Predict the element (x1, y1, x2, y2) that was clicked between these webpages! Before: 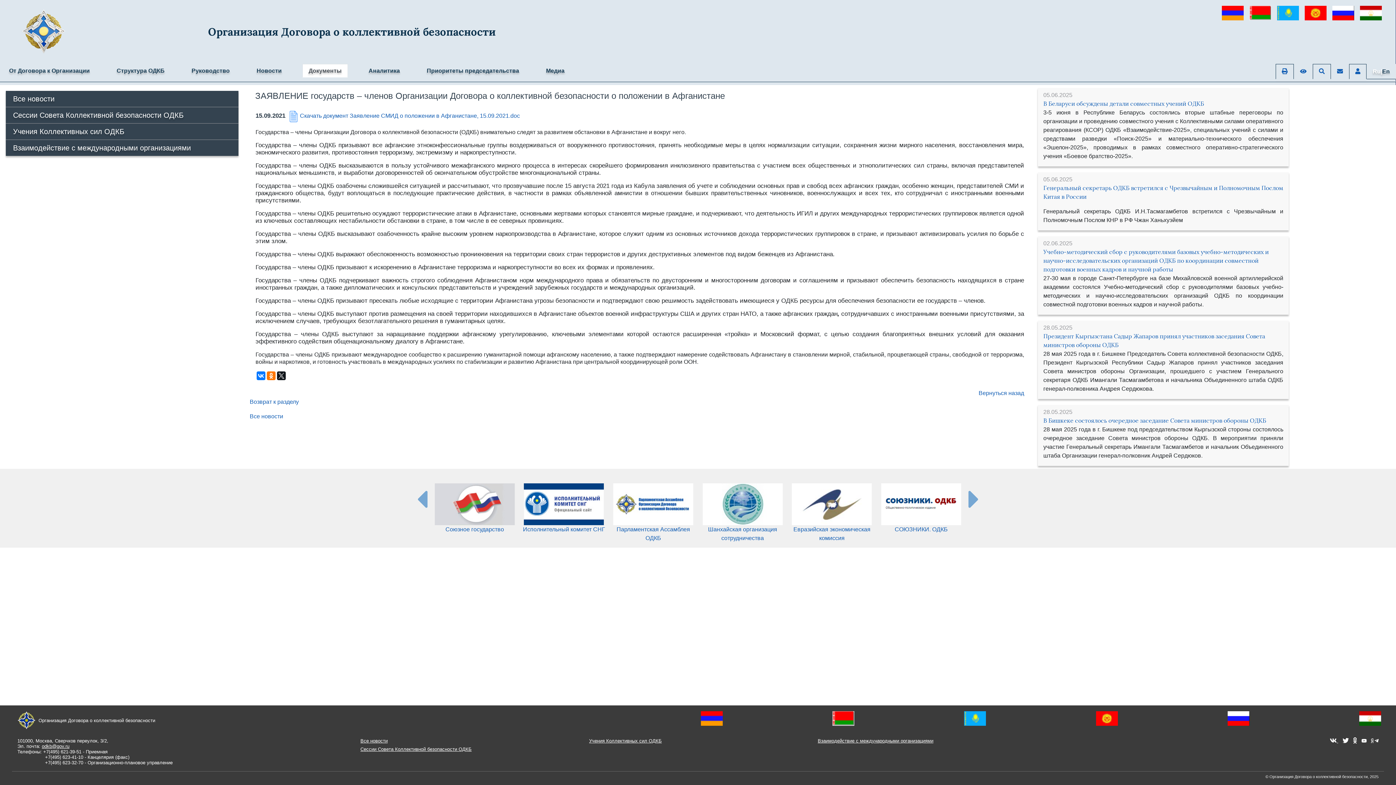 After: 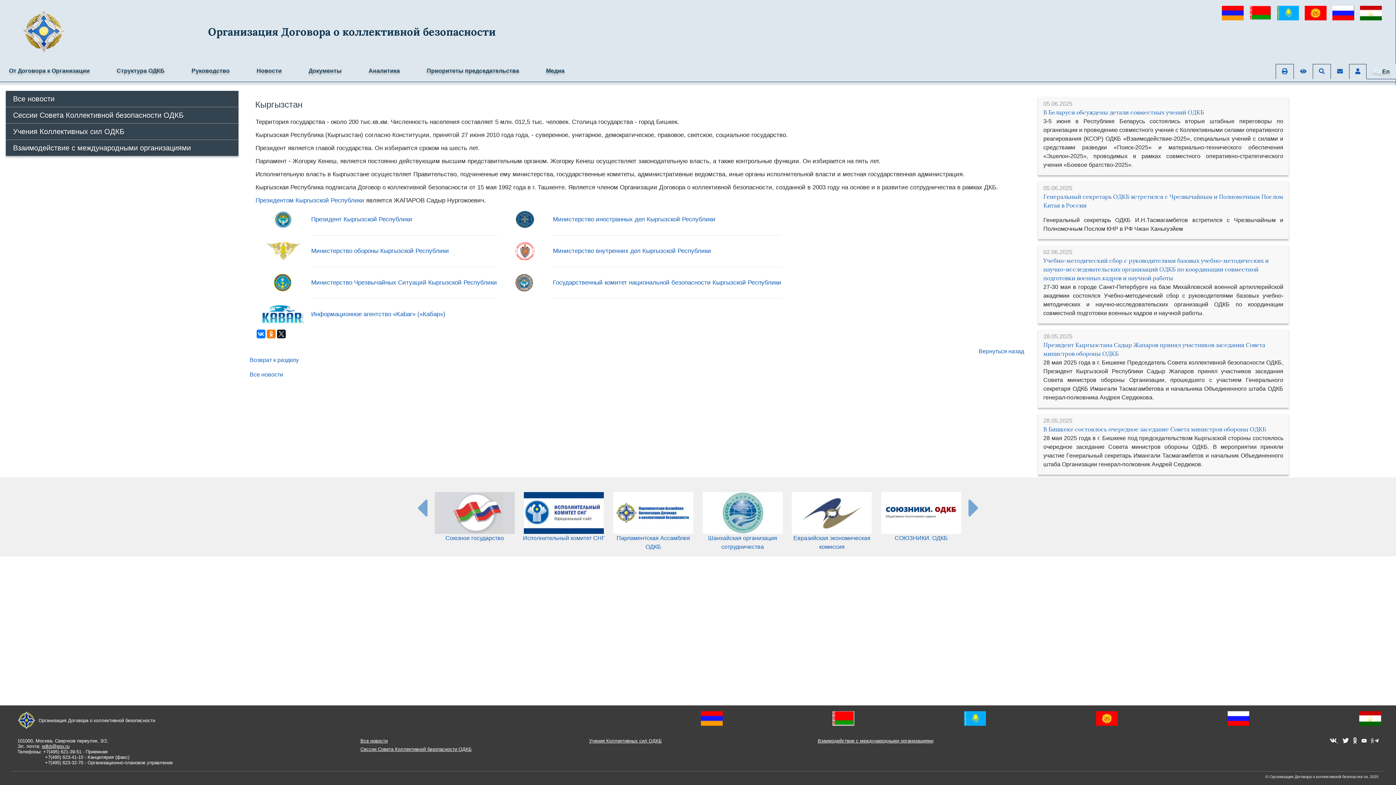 Action: bbox: (1305, 9, 1326, 15)